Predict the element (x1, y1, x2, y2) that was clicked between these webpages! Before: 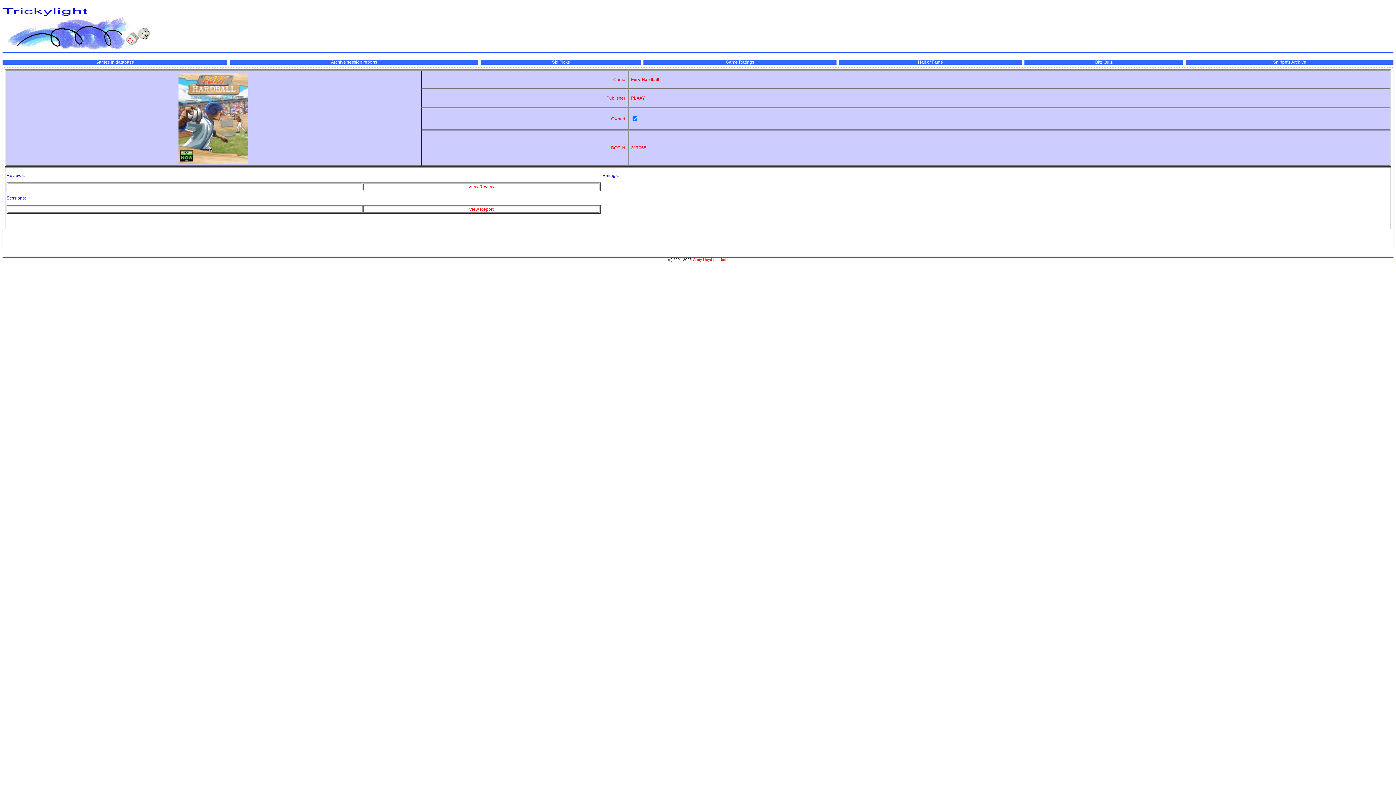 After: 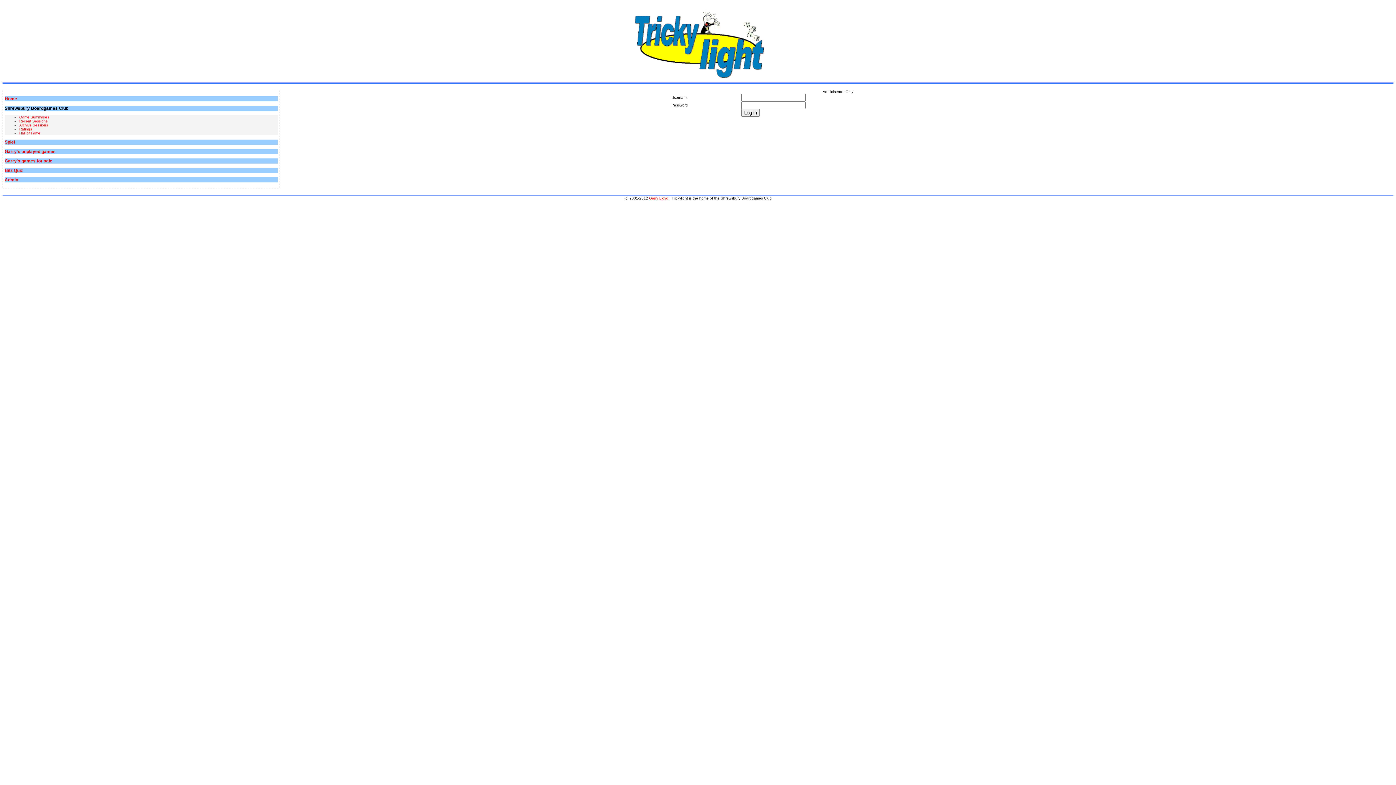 Action: label: admin bbox: (717, 257, 728, 261)